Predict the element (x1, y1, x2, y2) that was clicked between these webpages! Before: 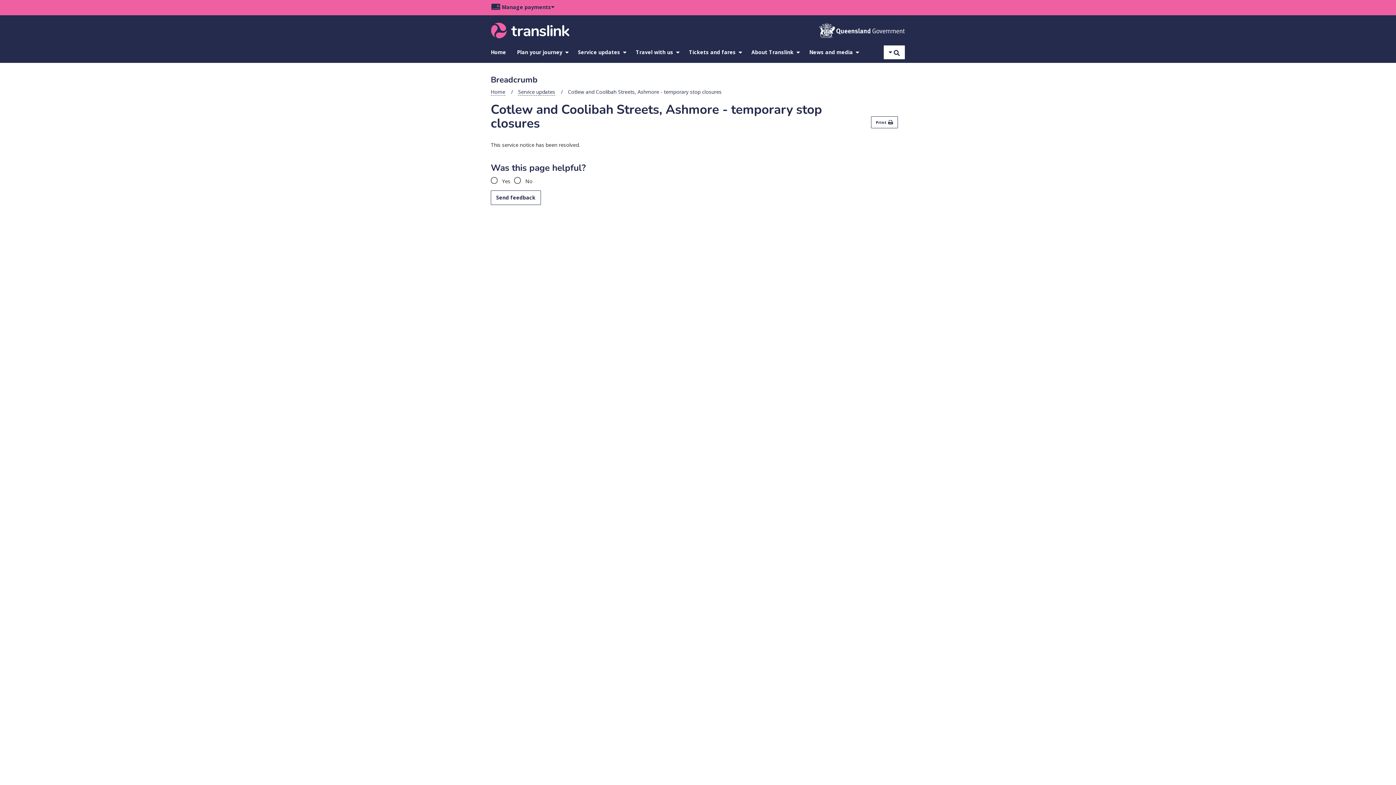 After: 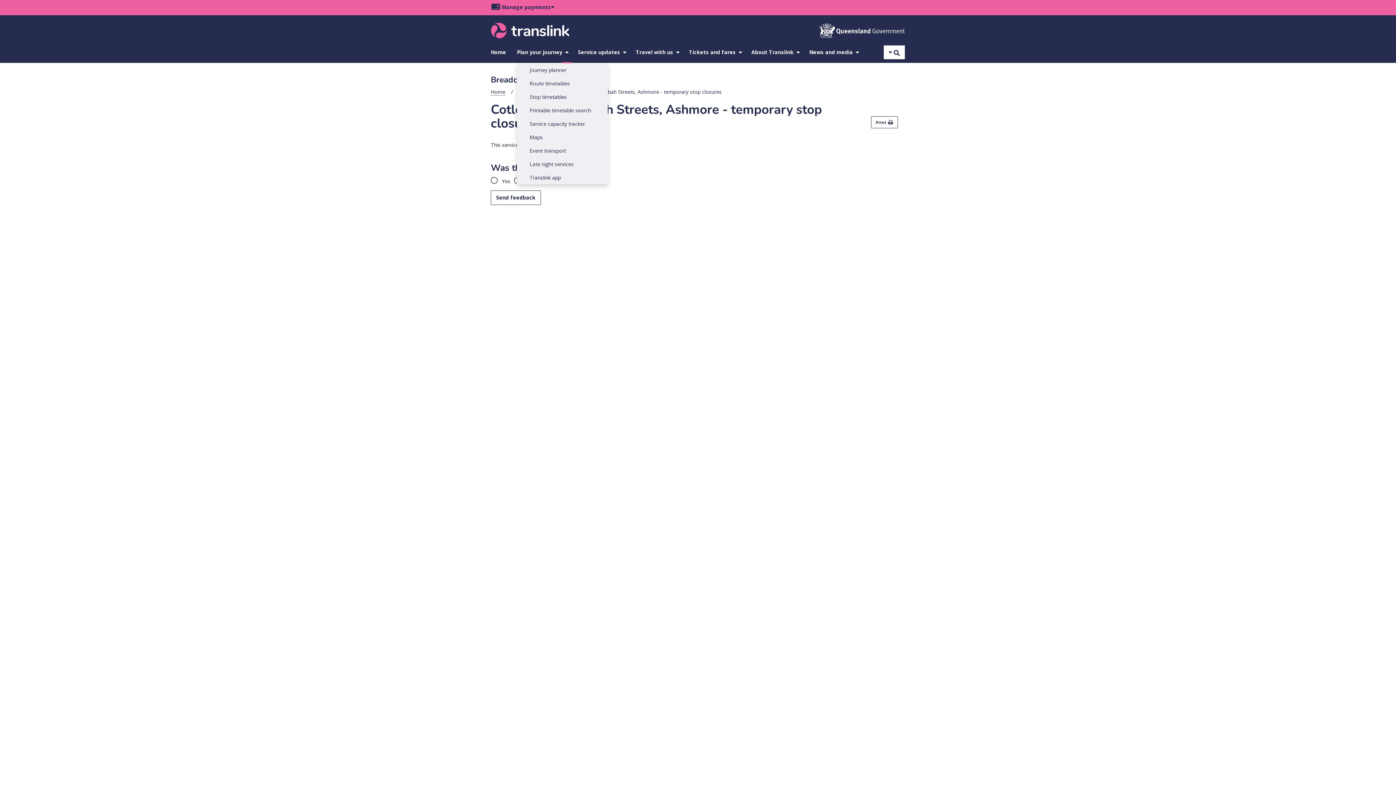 Action: label: show submenu for Plan your journey bbox: (562, 42, 571, 63)